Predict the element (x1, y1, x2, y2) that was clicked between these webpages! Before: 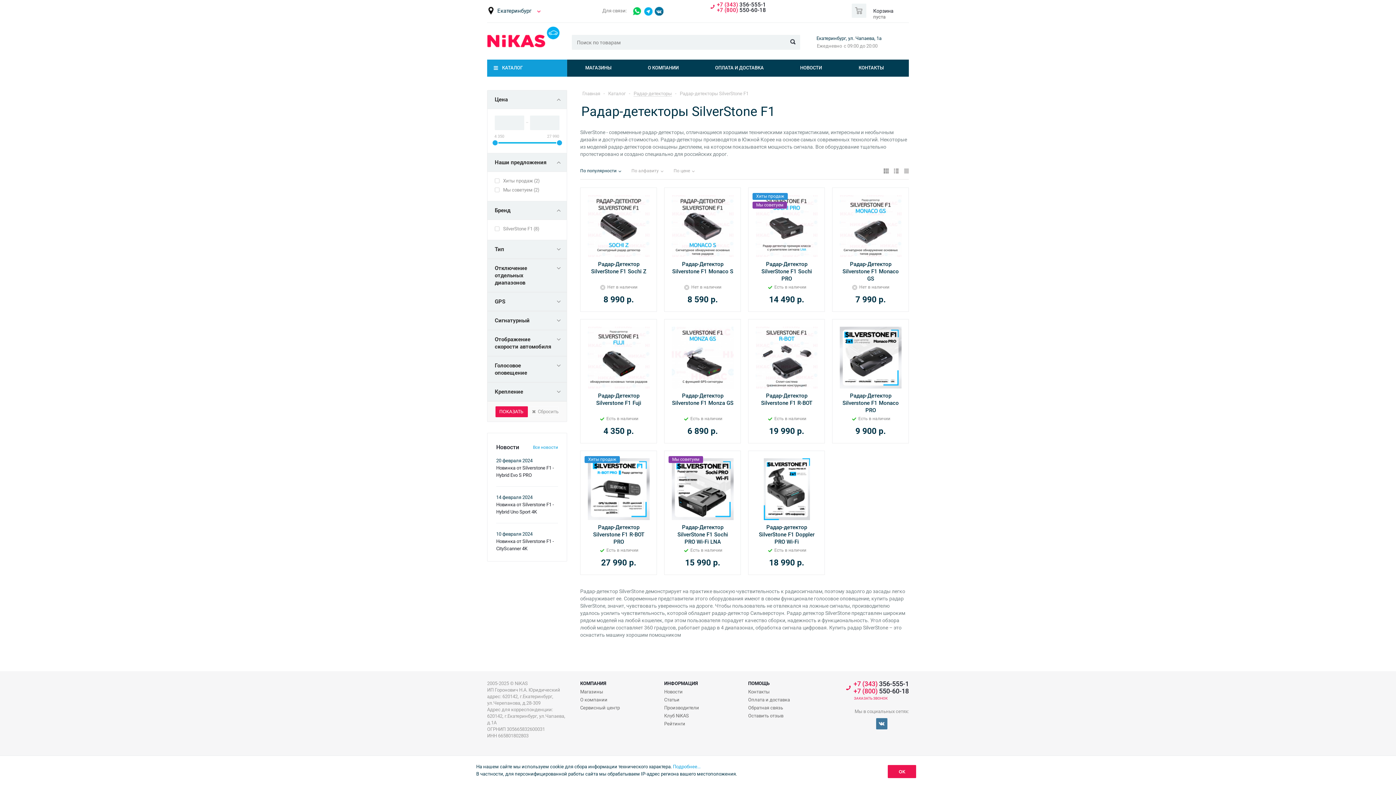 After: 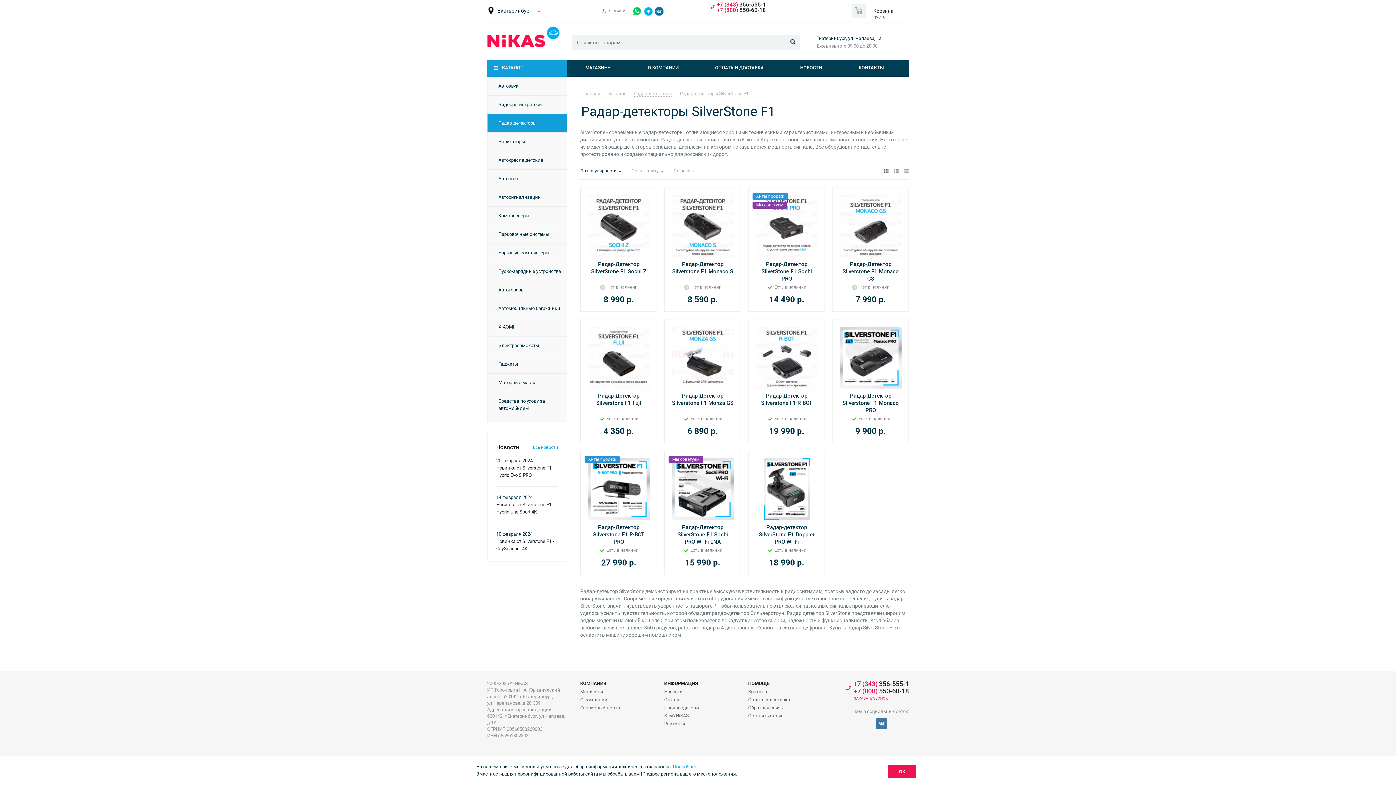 Action: bbox: (487, 59, 567, 76) label: КАТАЛОГ